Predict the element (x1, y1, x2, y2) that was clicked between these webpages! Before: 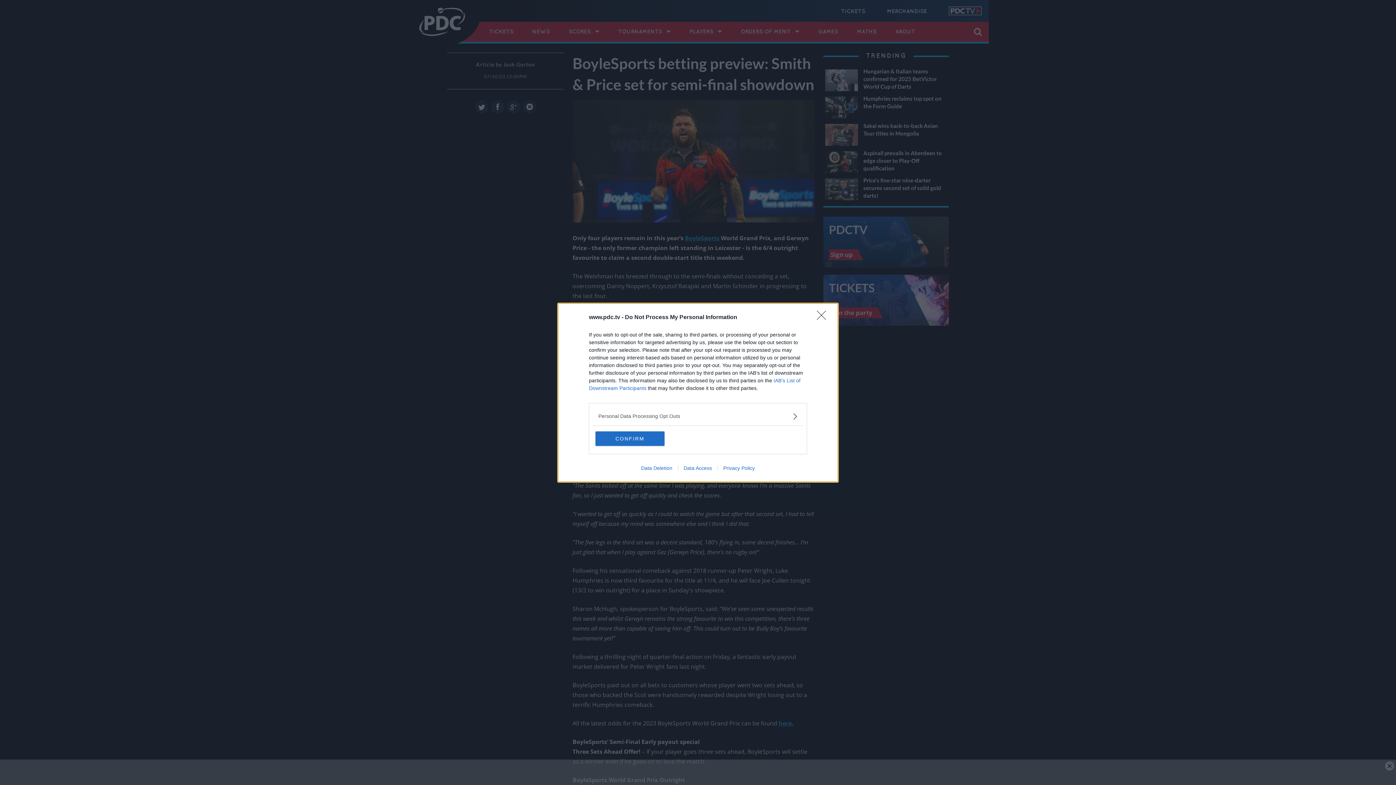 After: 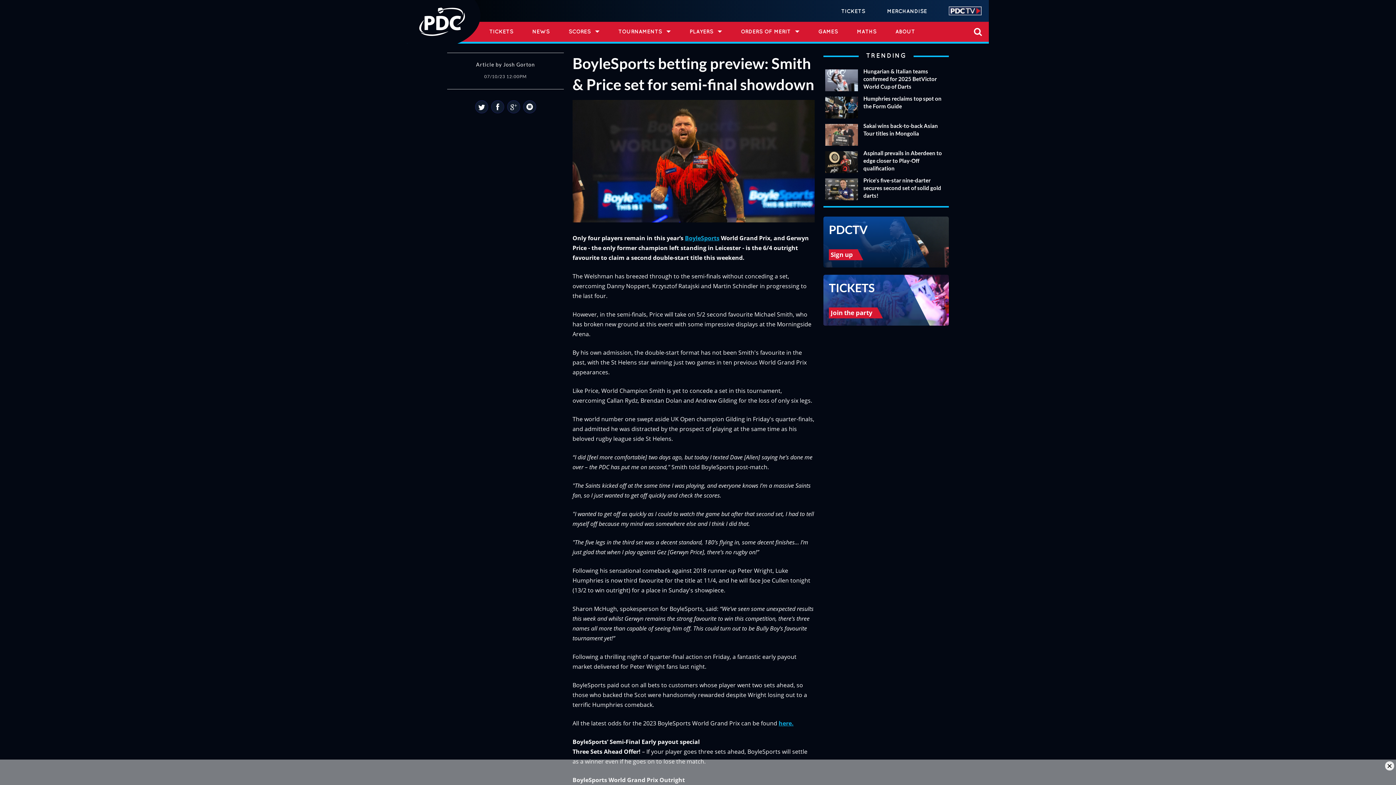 Action: label: Close bbox: (817, 310, 830, 324)